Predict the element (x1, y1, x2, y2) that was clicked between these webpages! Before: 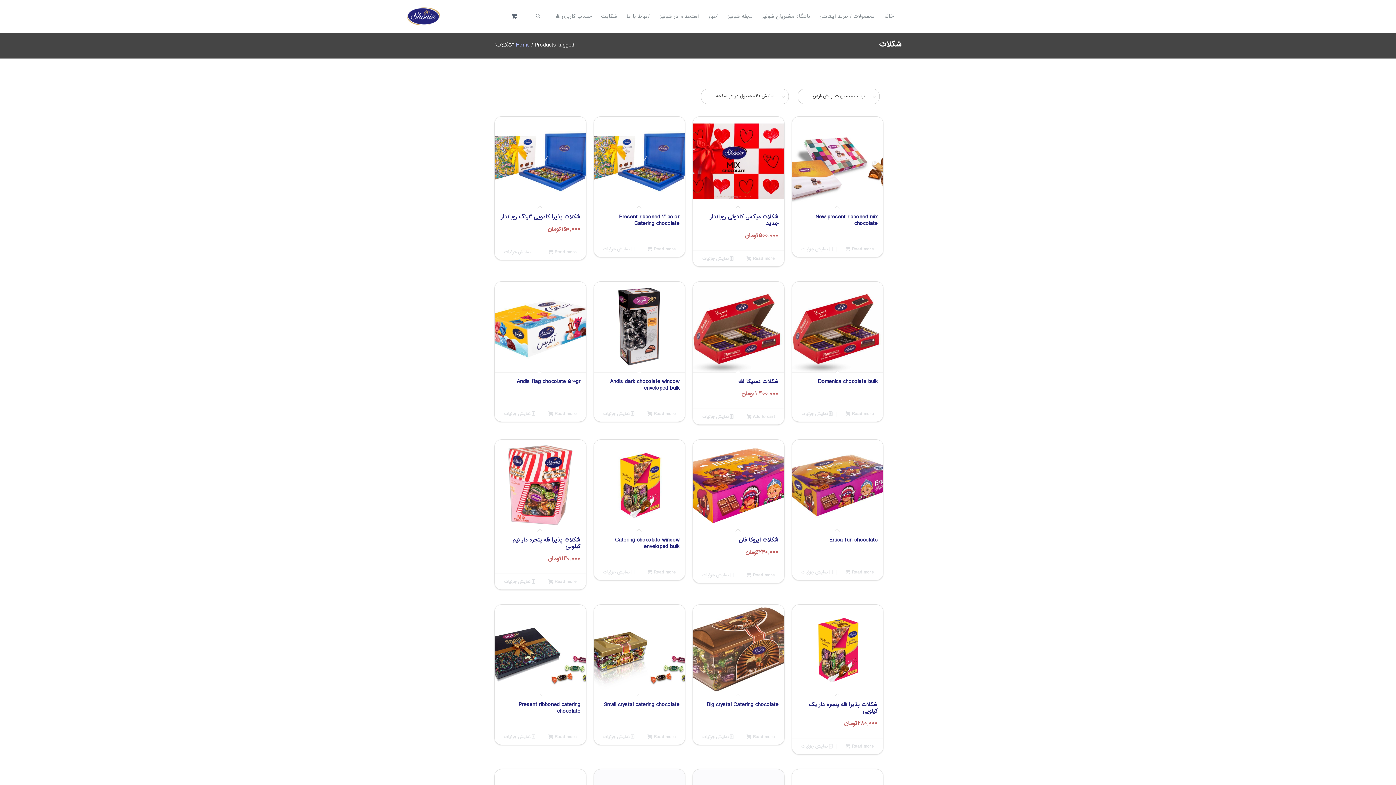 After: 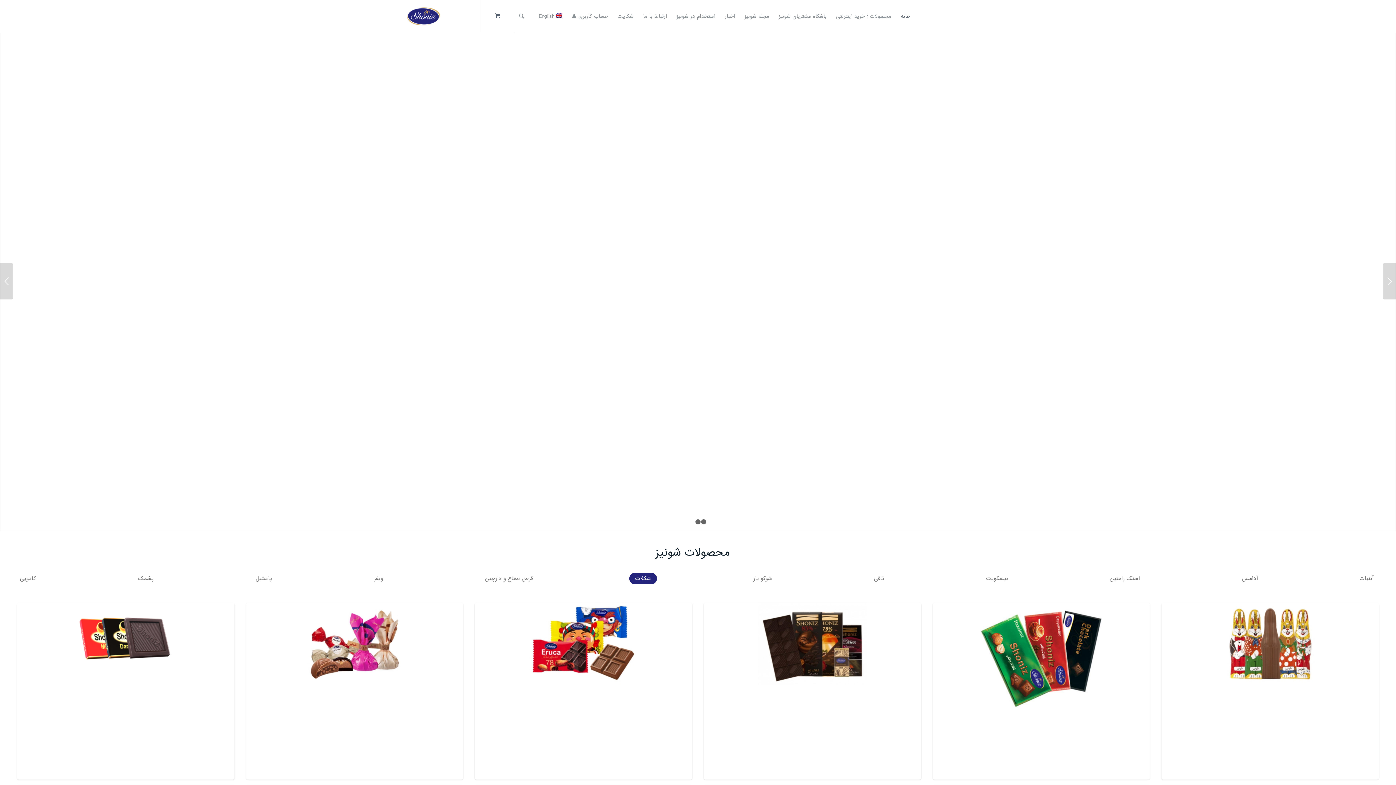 Action: label: Home bbox: (516, 40, 529, 49)